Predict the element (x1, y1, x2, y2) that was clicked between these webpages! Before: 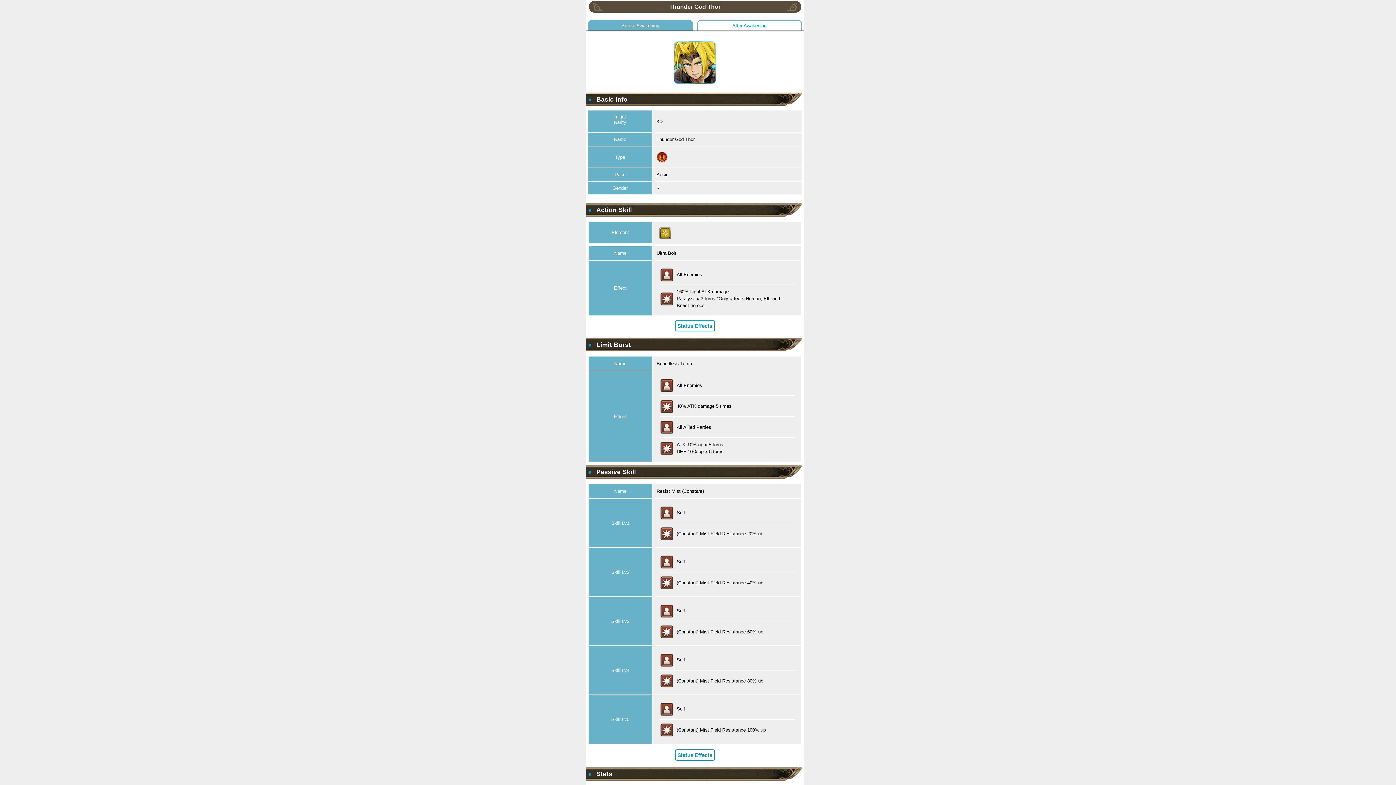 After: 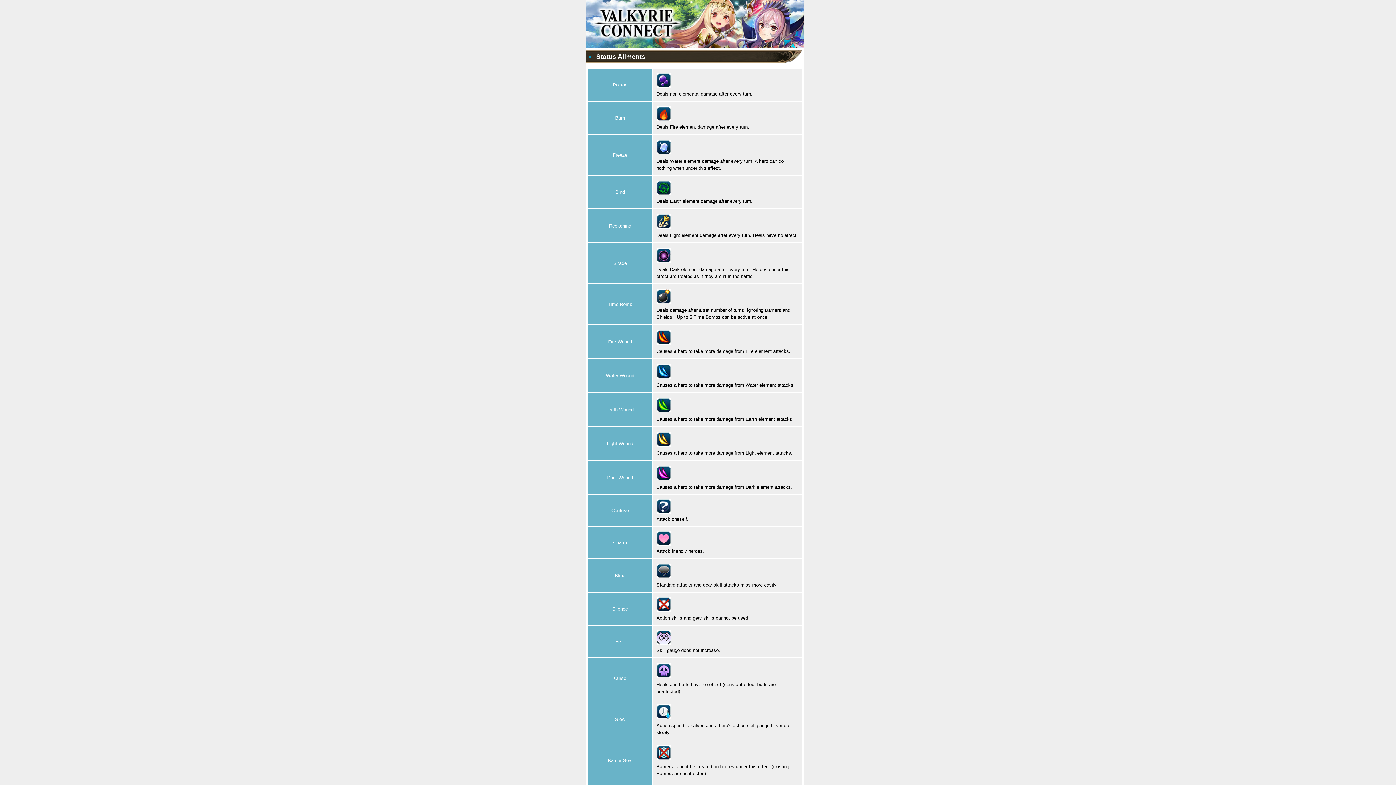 Action: label: Status Effects bbox: (675, 320, 715, 331)